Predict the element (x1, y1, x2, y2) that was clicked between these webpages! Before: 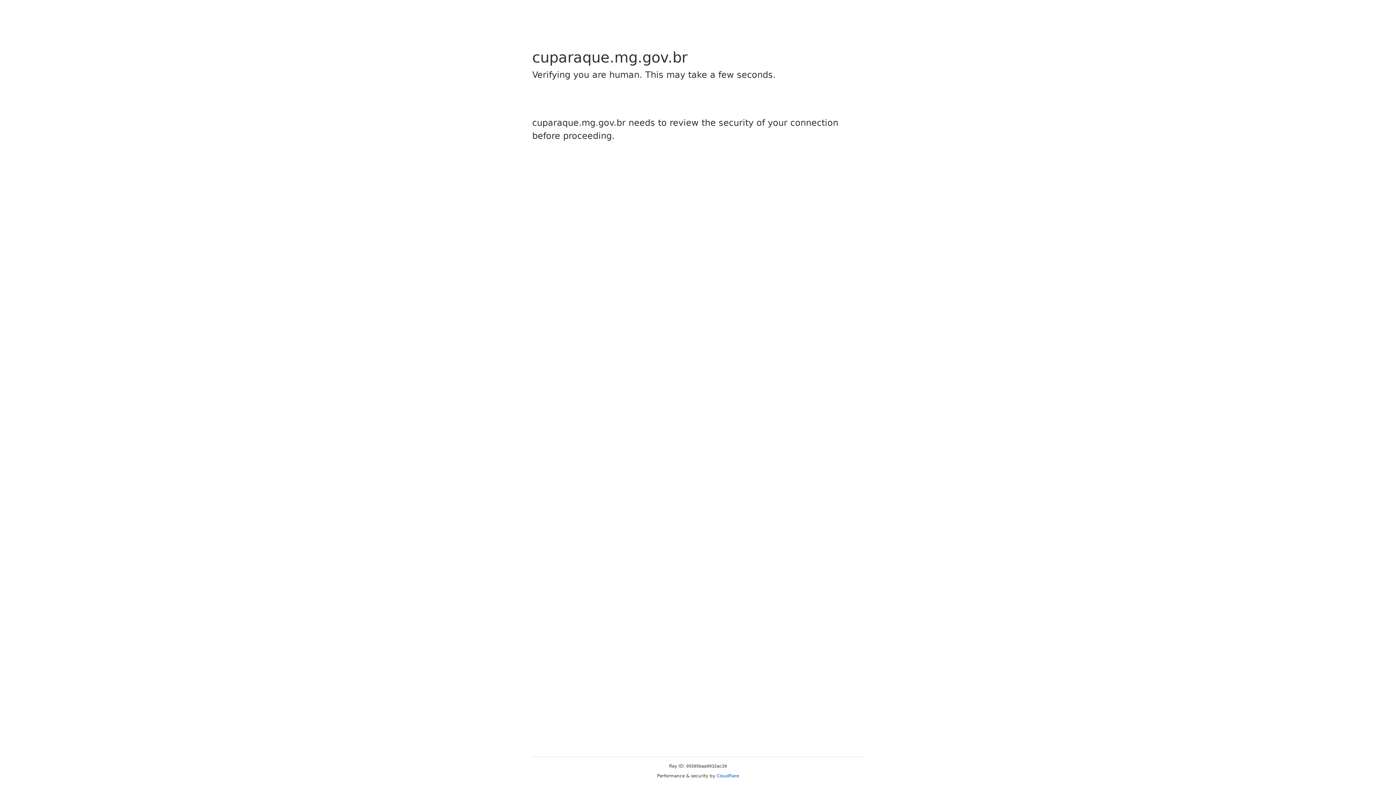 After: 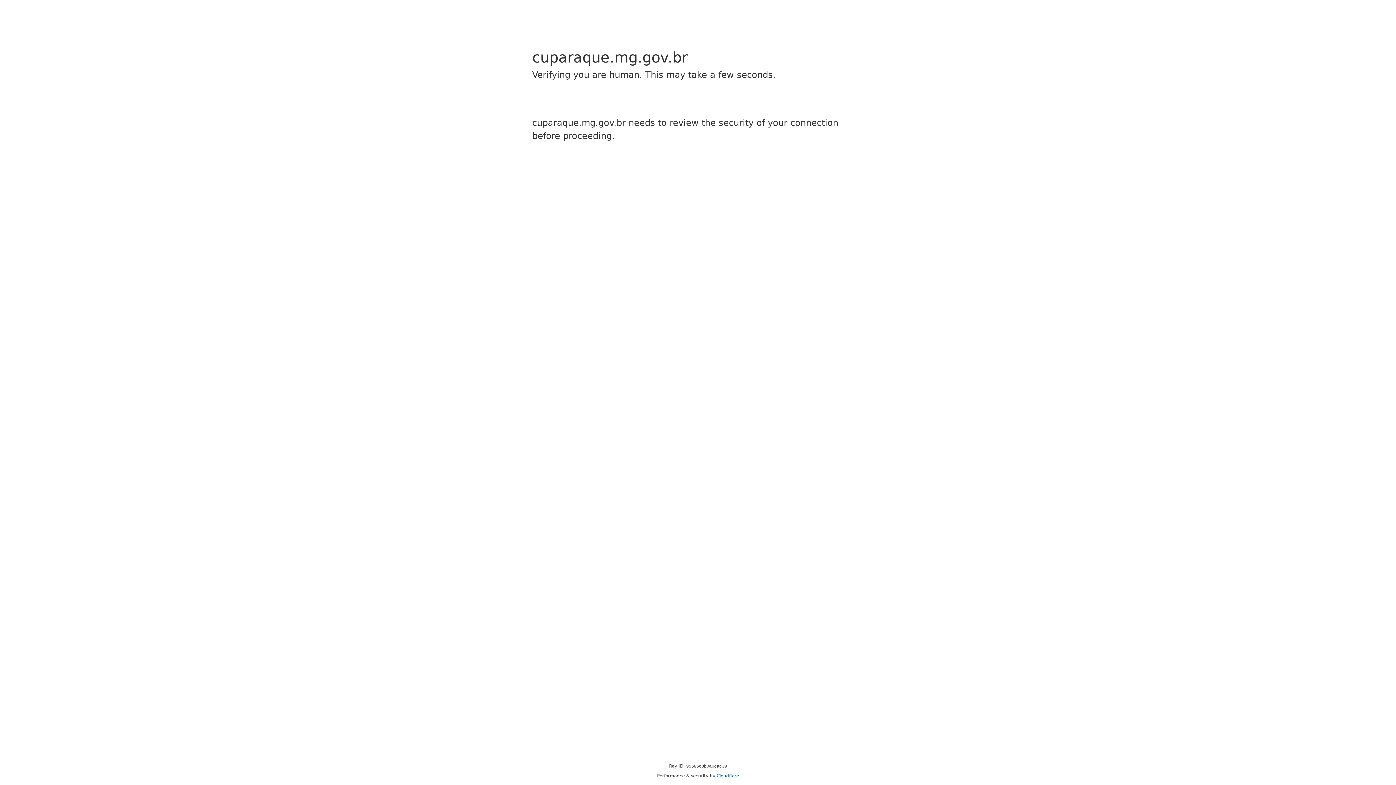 Action: label: Cloudflare bbox: (716, 773, 739, 778)